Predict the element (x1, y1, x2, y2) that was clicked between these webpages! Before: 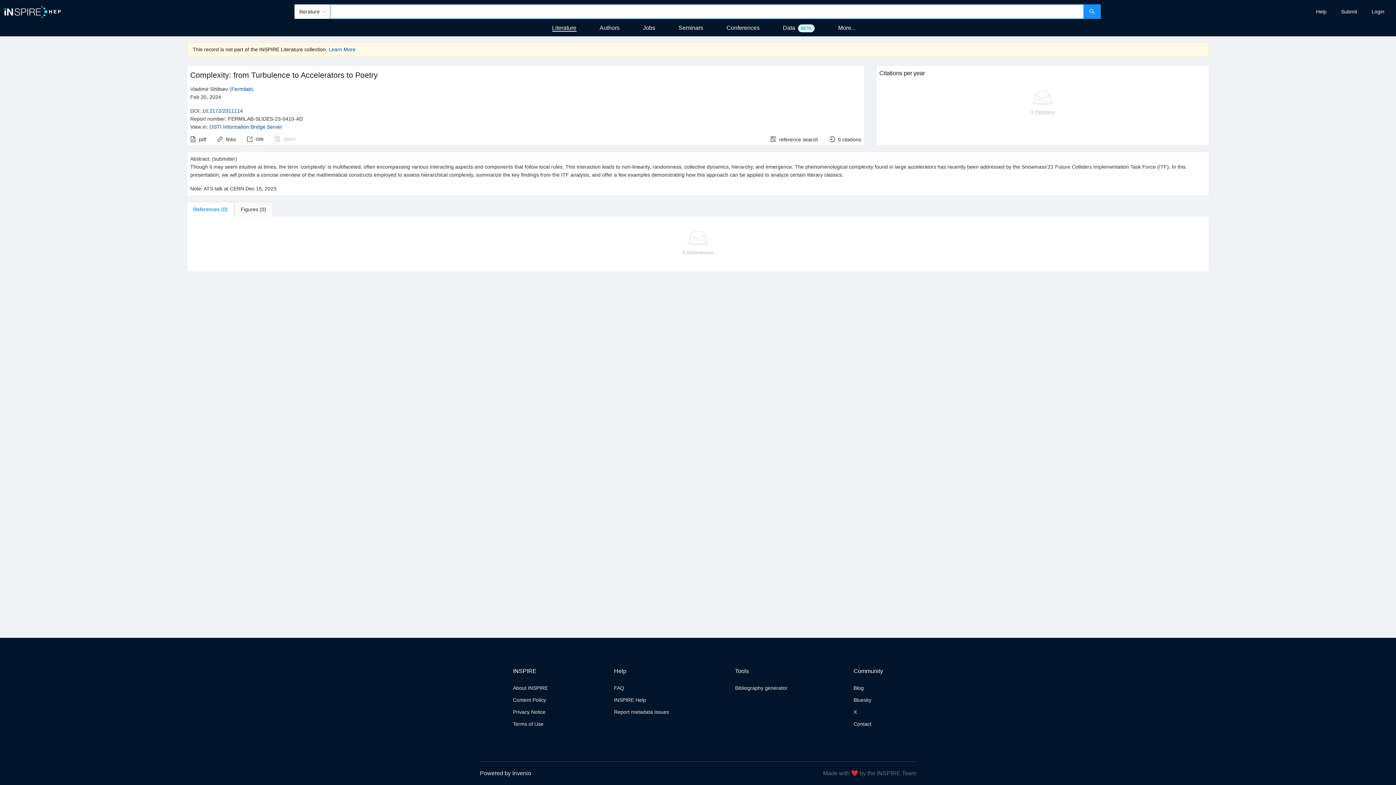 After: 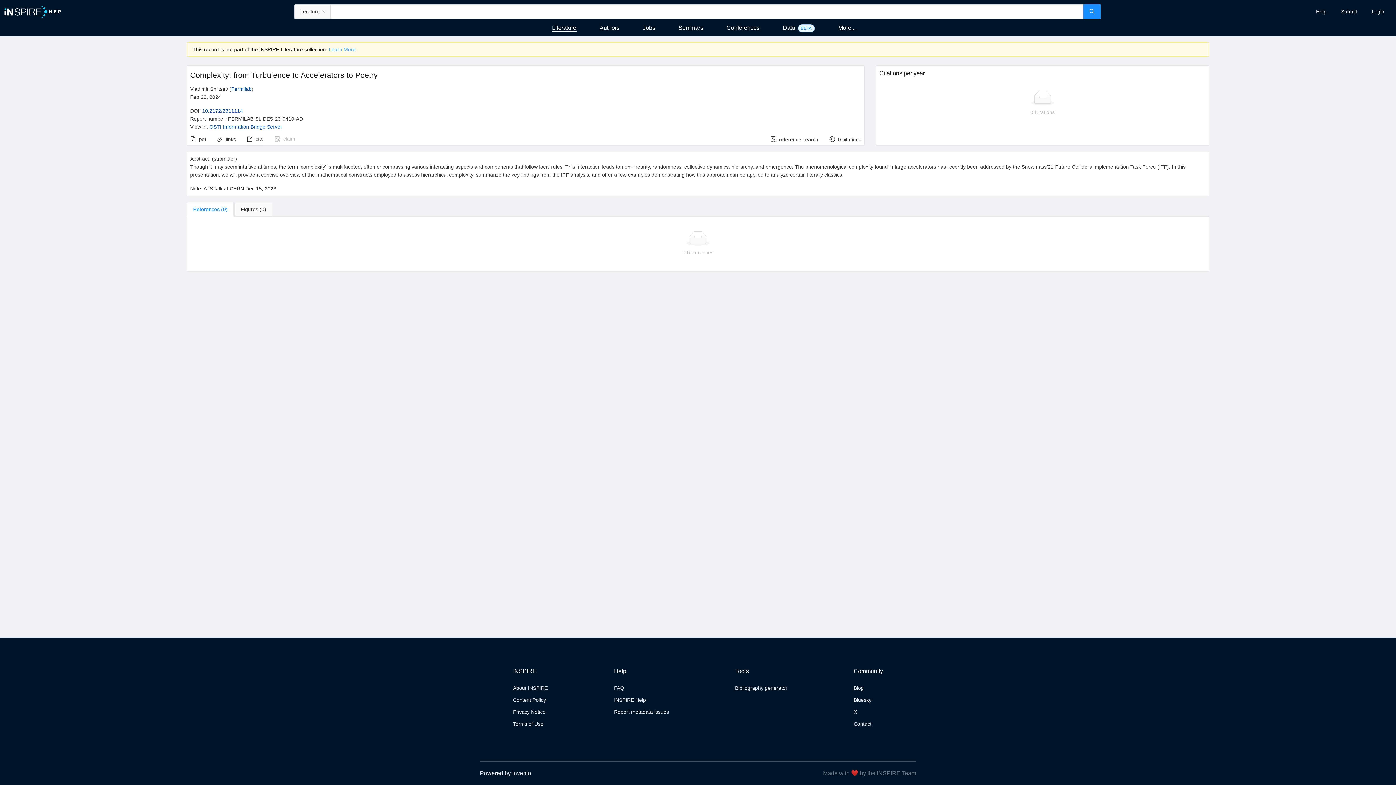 Action: bbox: (328, 46, 355, 52) label: Learn More